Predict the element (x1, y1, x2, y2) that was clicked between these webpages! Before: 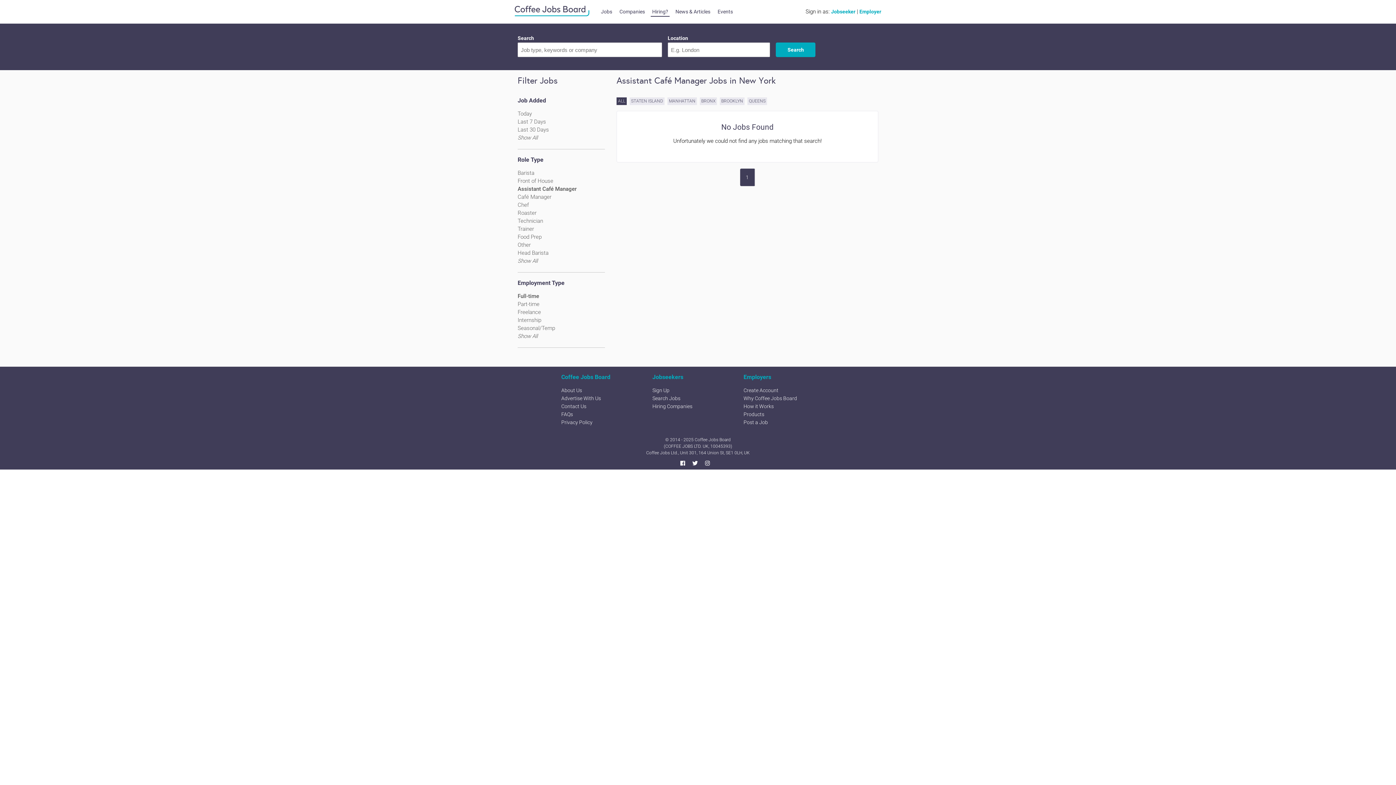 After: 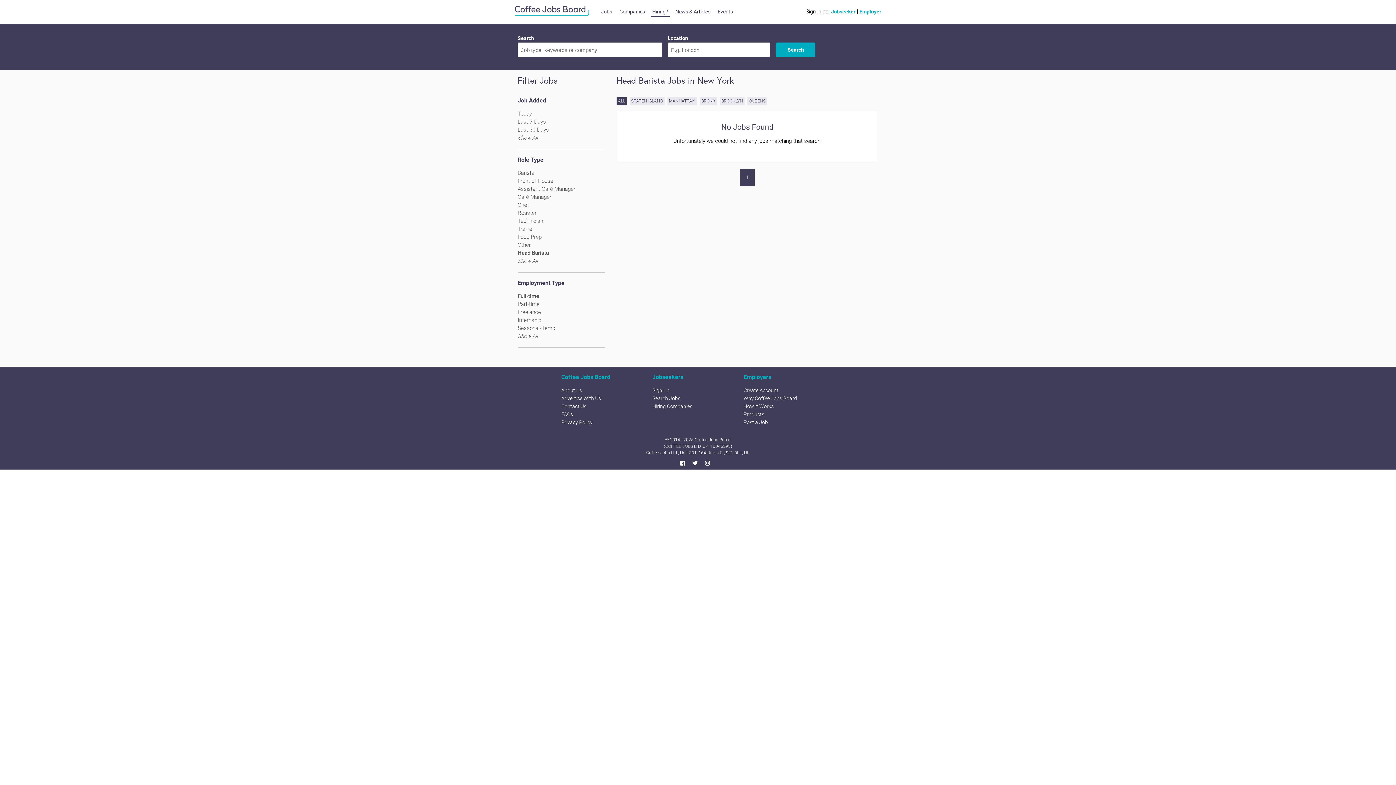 Action: label: Head Barista bbox: (517, 249, 605, 257)